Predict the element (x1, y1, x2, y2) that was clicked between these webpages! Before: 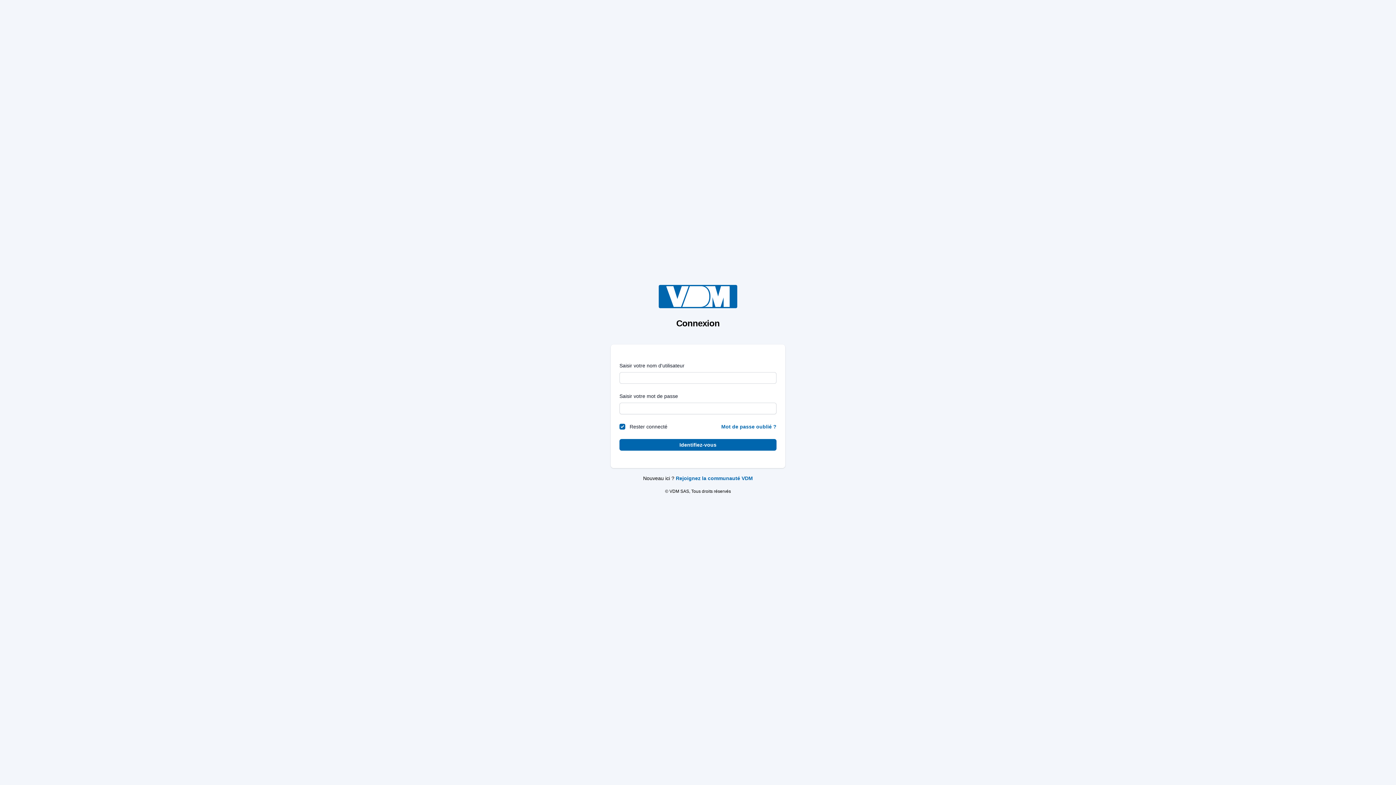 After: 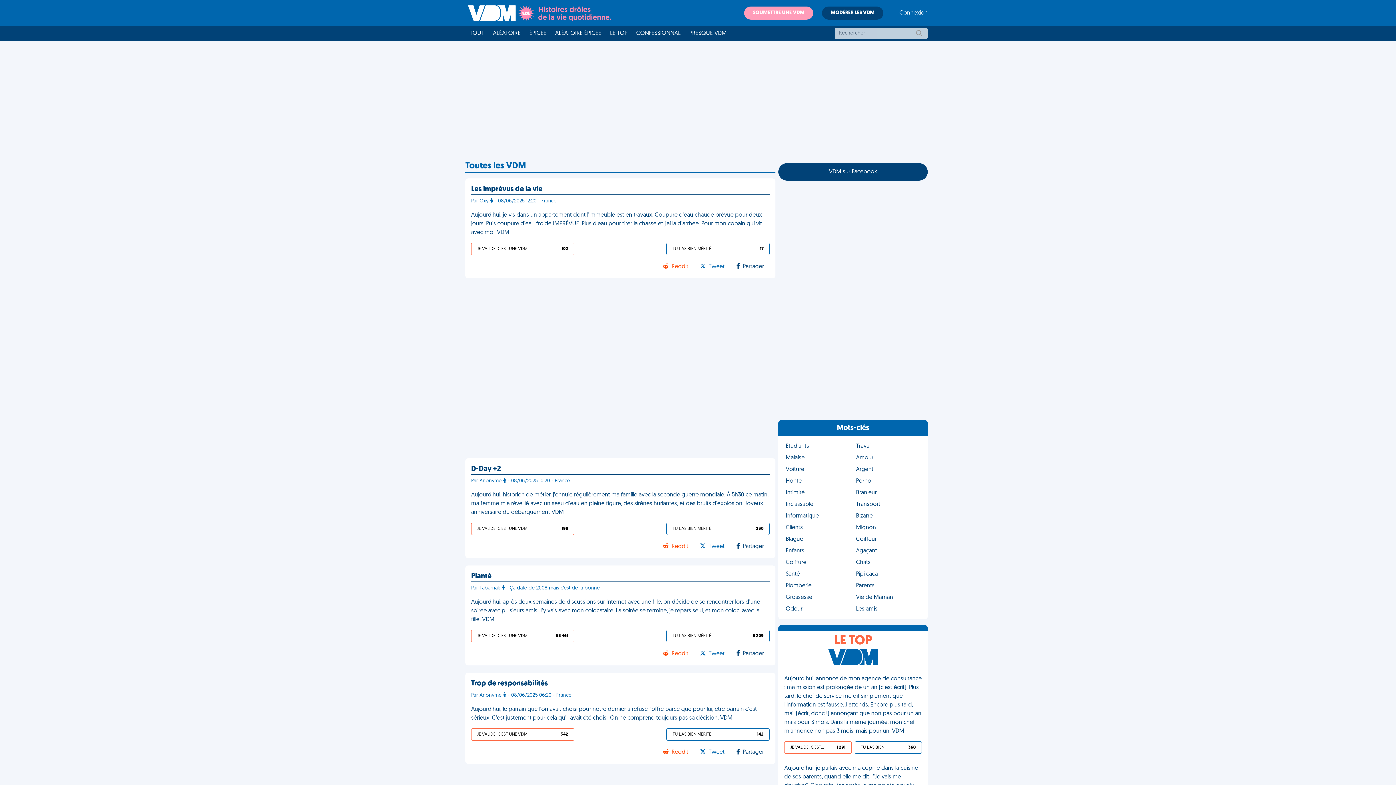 Action: bbox: (616, 285, 779, 308)